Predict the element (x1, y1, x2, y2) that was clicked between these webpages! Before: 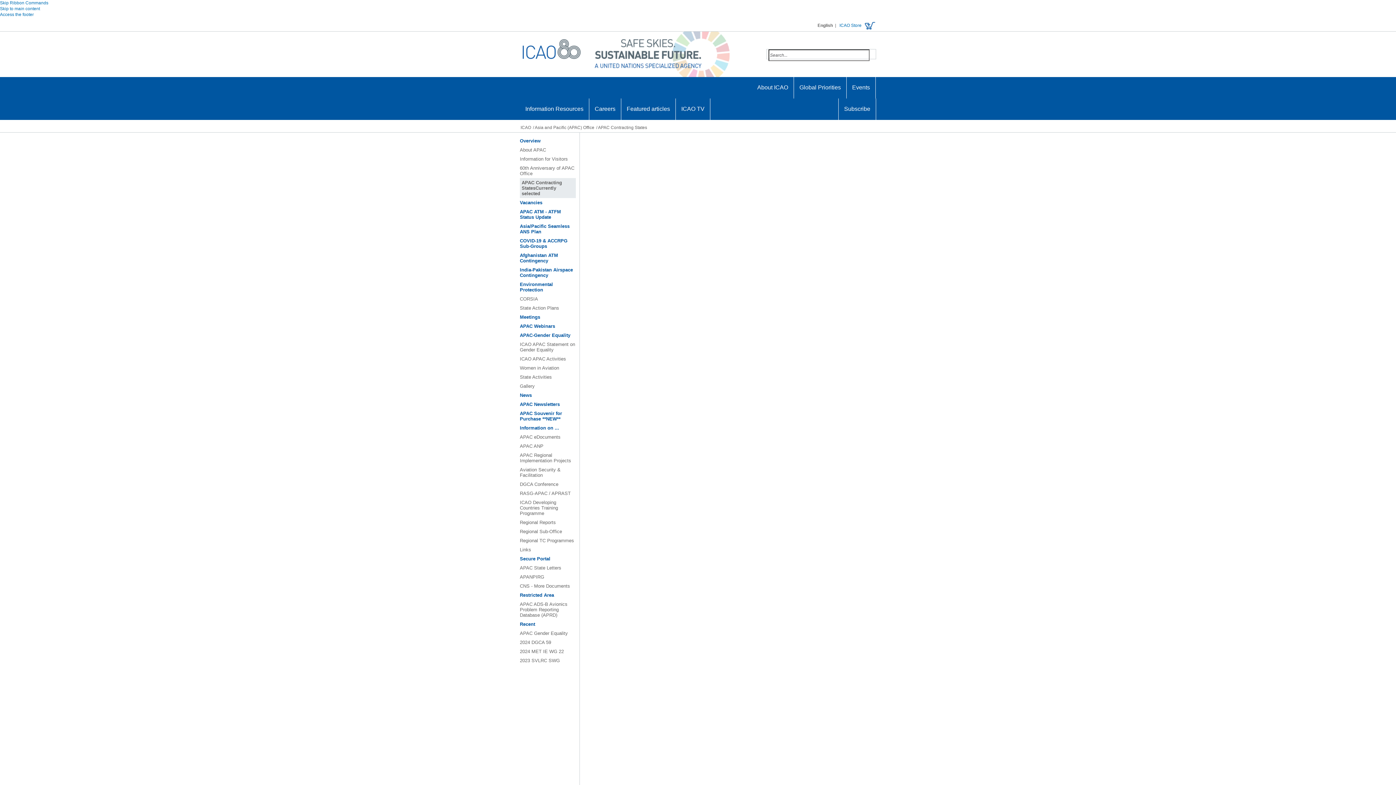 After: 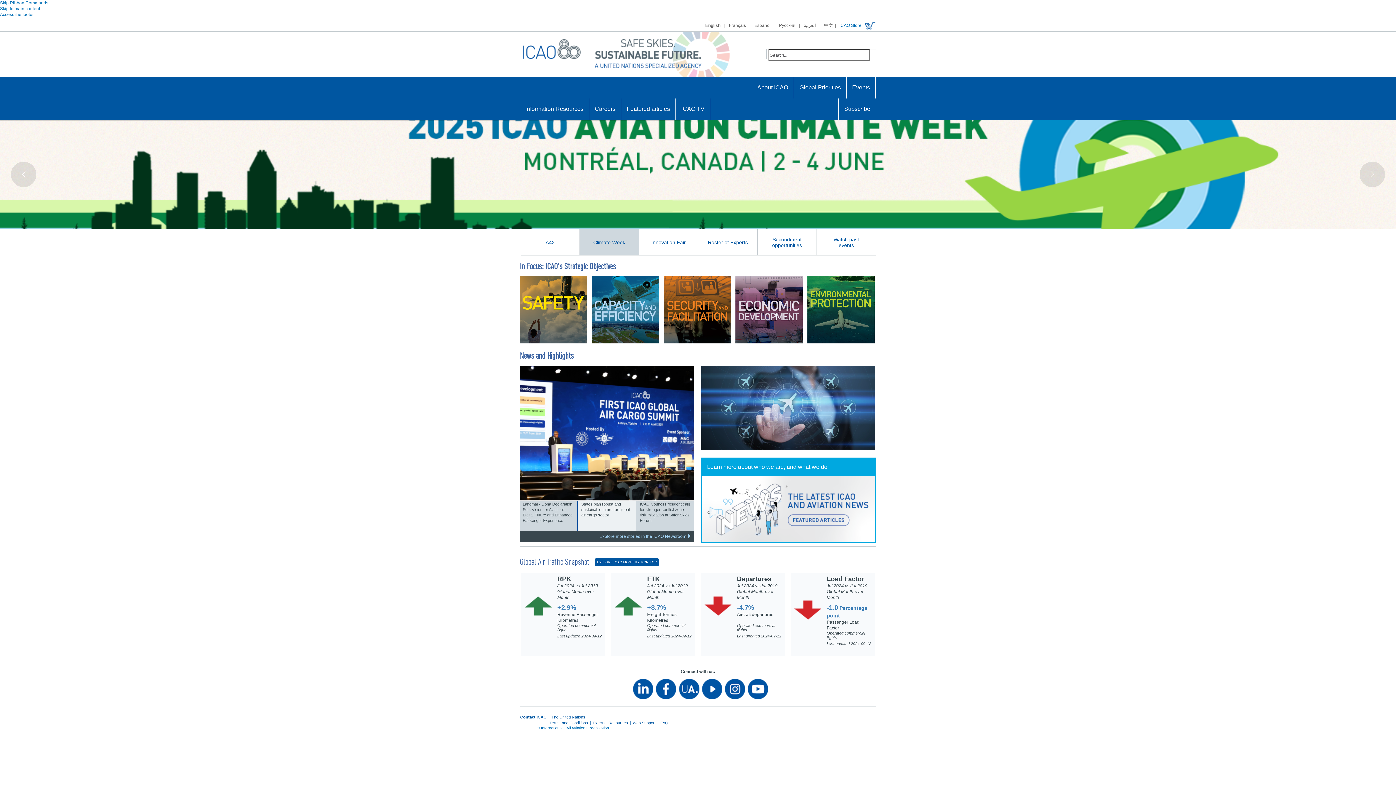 Action: label: ICAO bbox: (520, 125, 531, 130)